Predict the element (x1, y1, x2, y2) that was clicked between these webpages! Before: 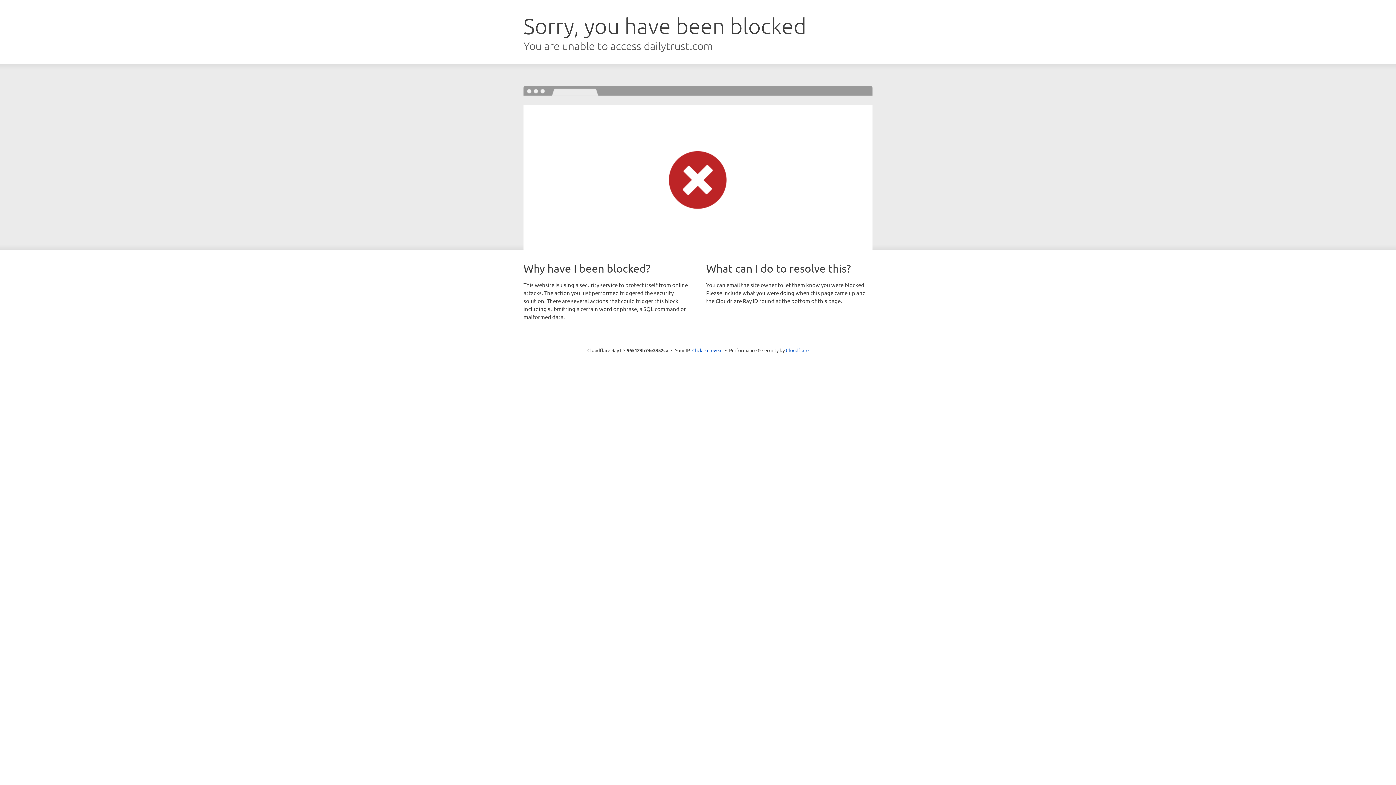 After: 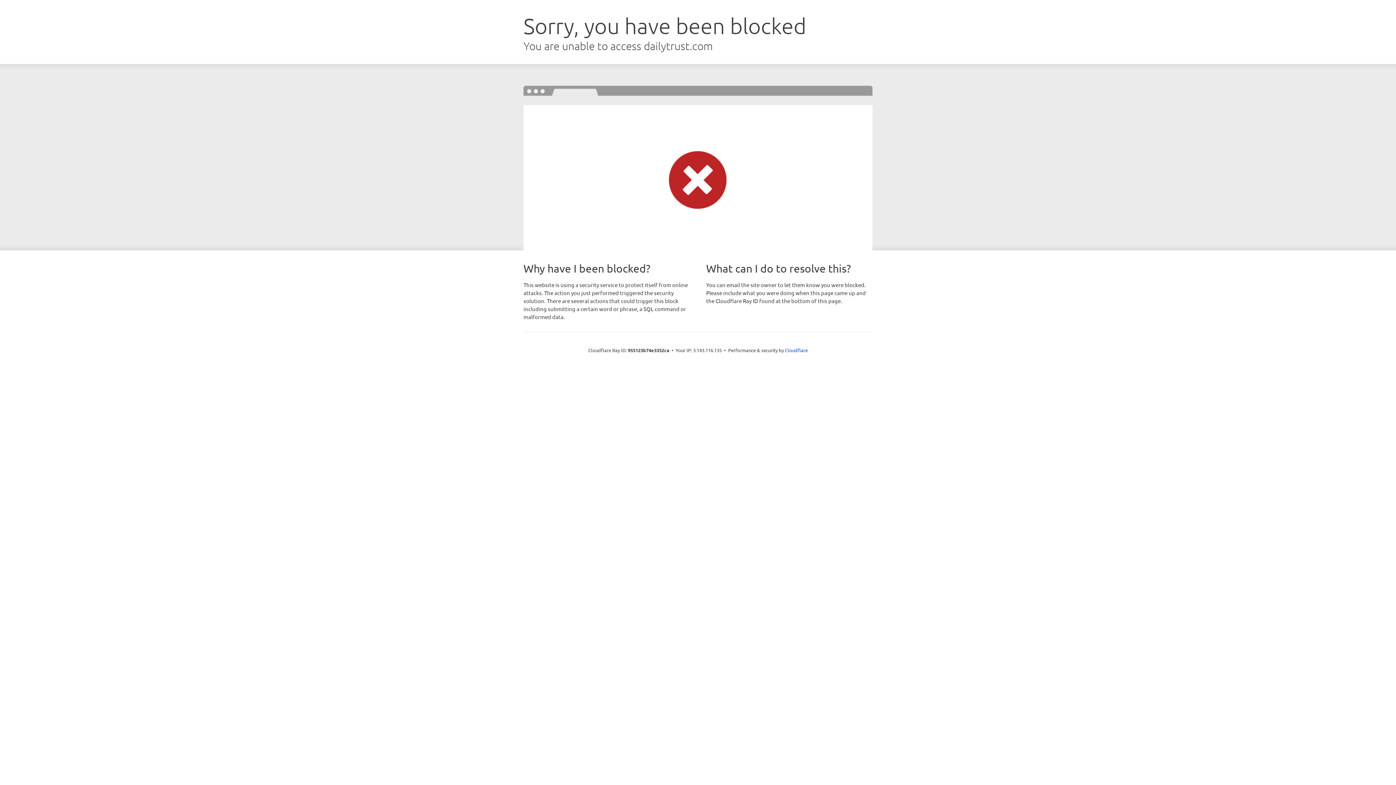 Action: bbox: (692, 346, 722, 353) label: Click to reveal